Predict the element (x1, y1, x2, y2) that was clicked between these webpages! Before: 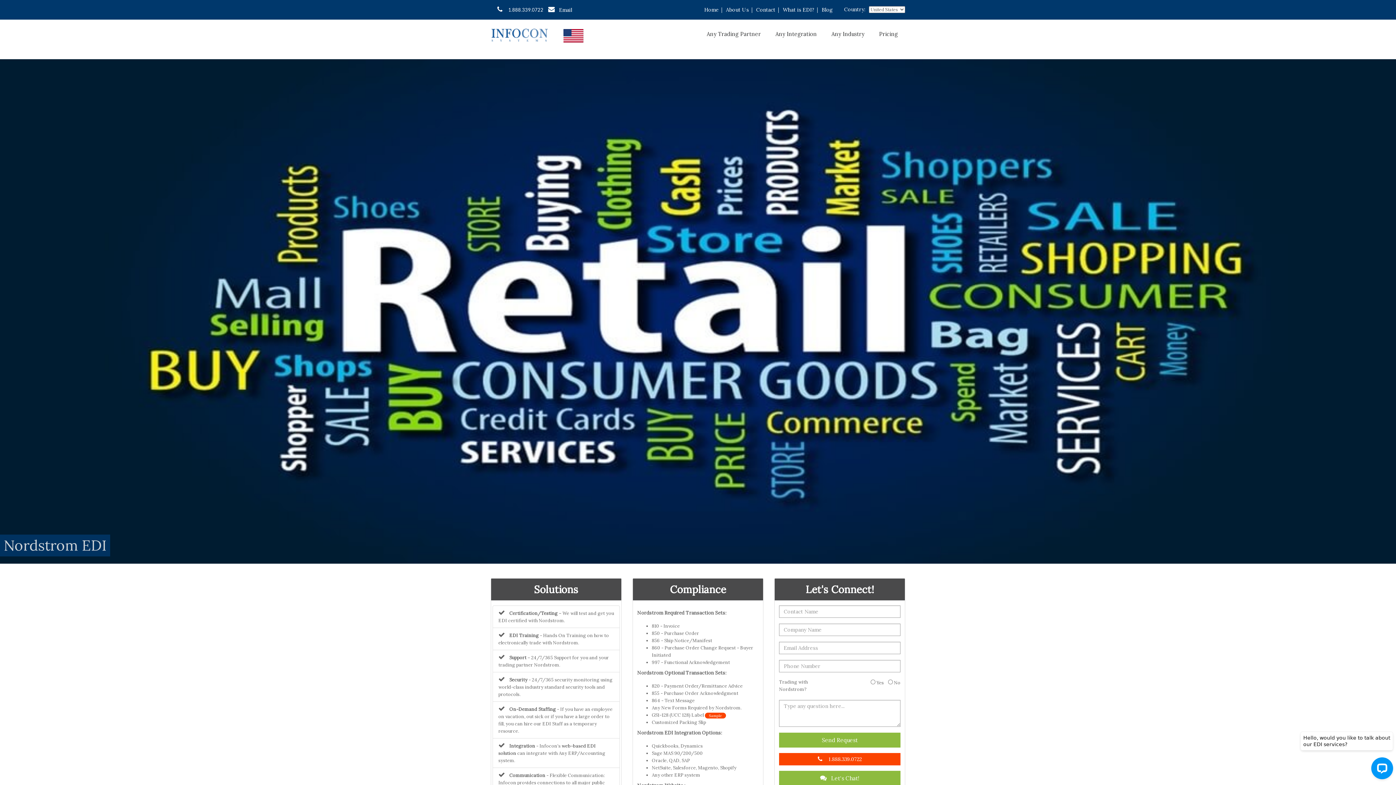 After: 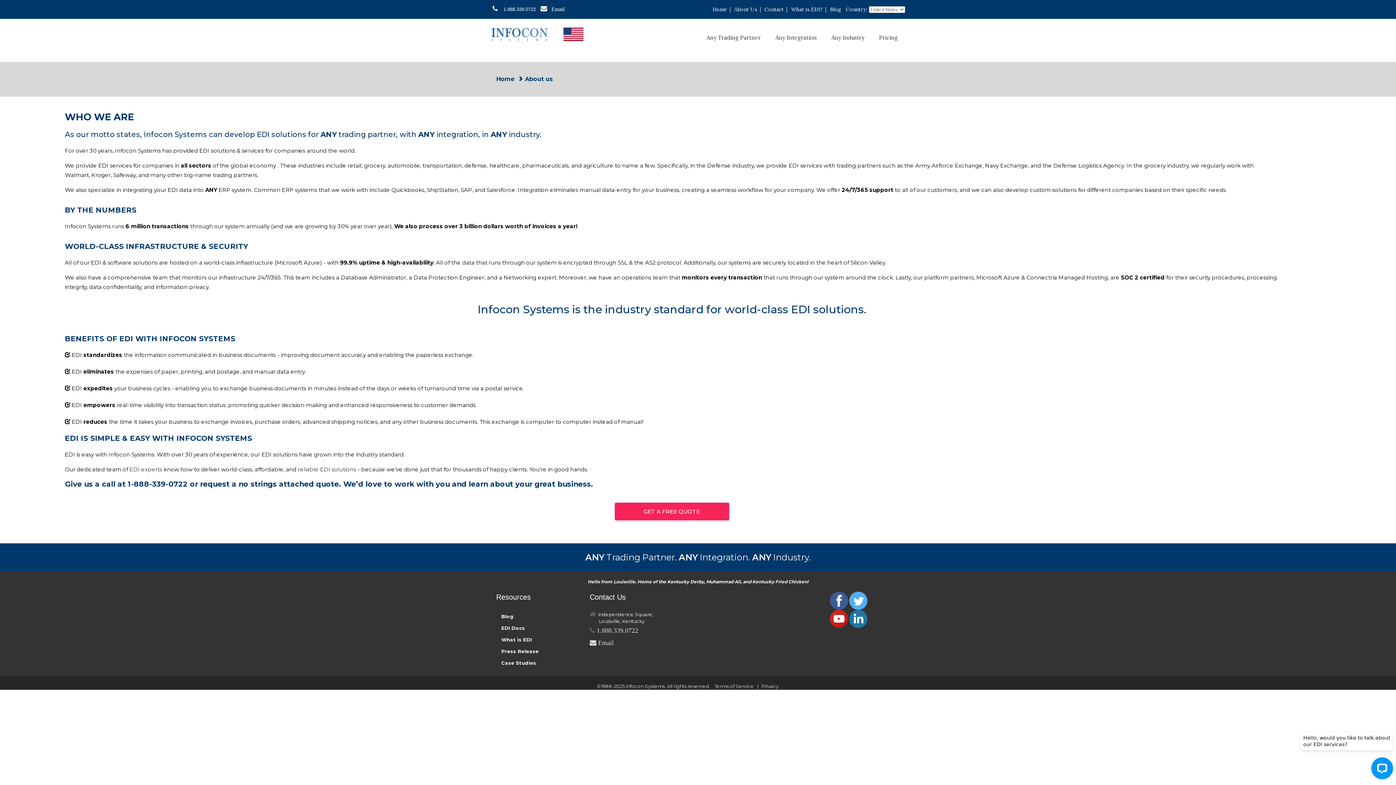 Action: bbox: (726, 4, 750, 14) label: About Us